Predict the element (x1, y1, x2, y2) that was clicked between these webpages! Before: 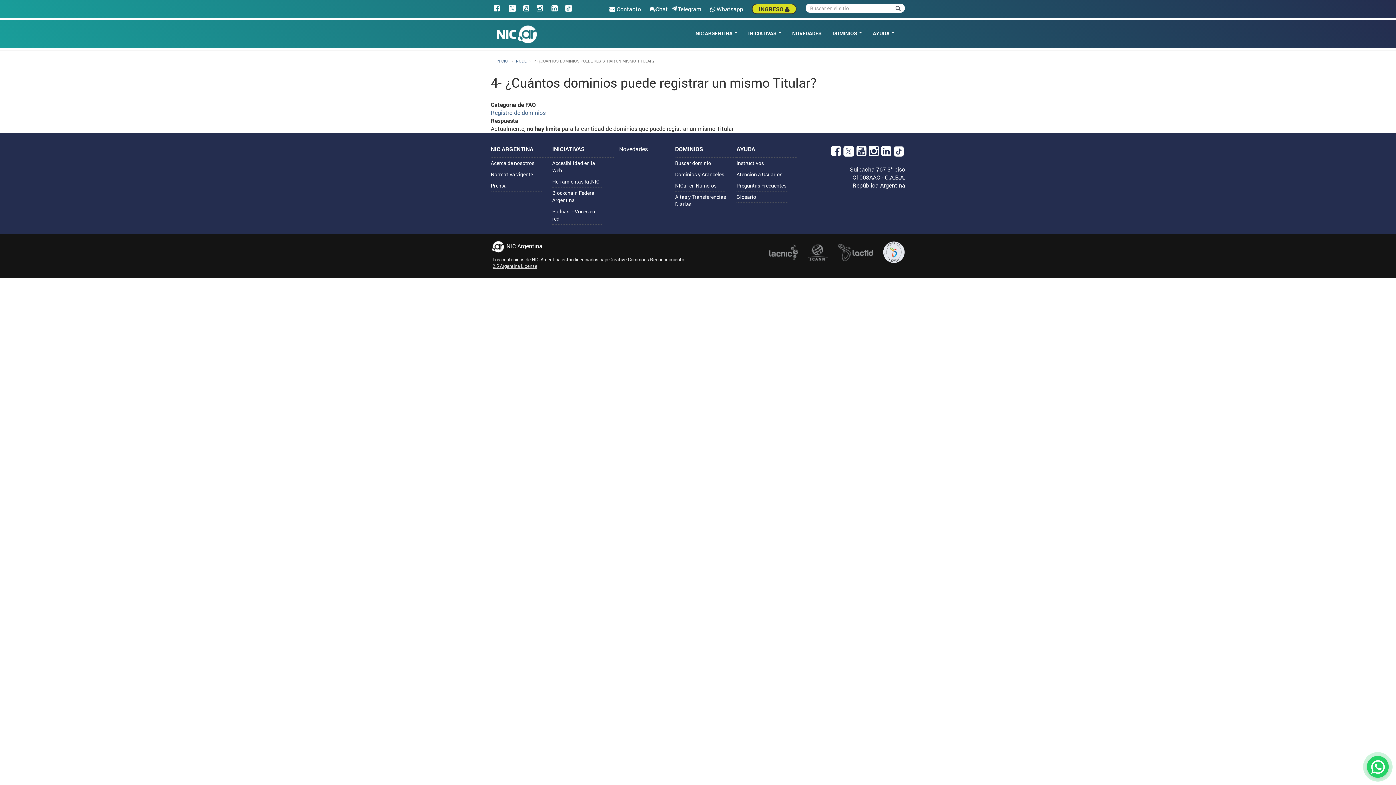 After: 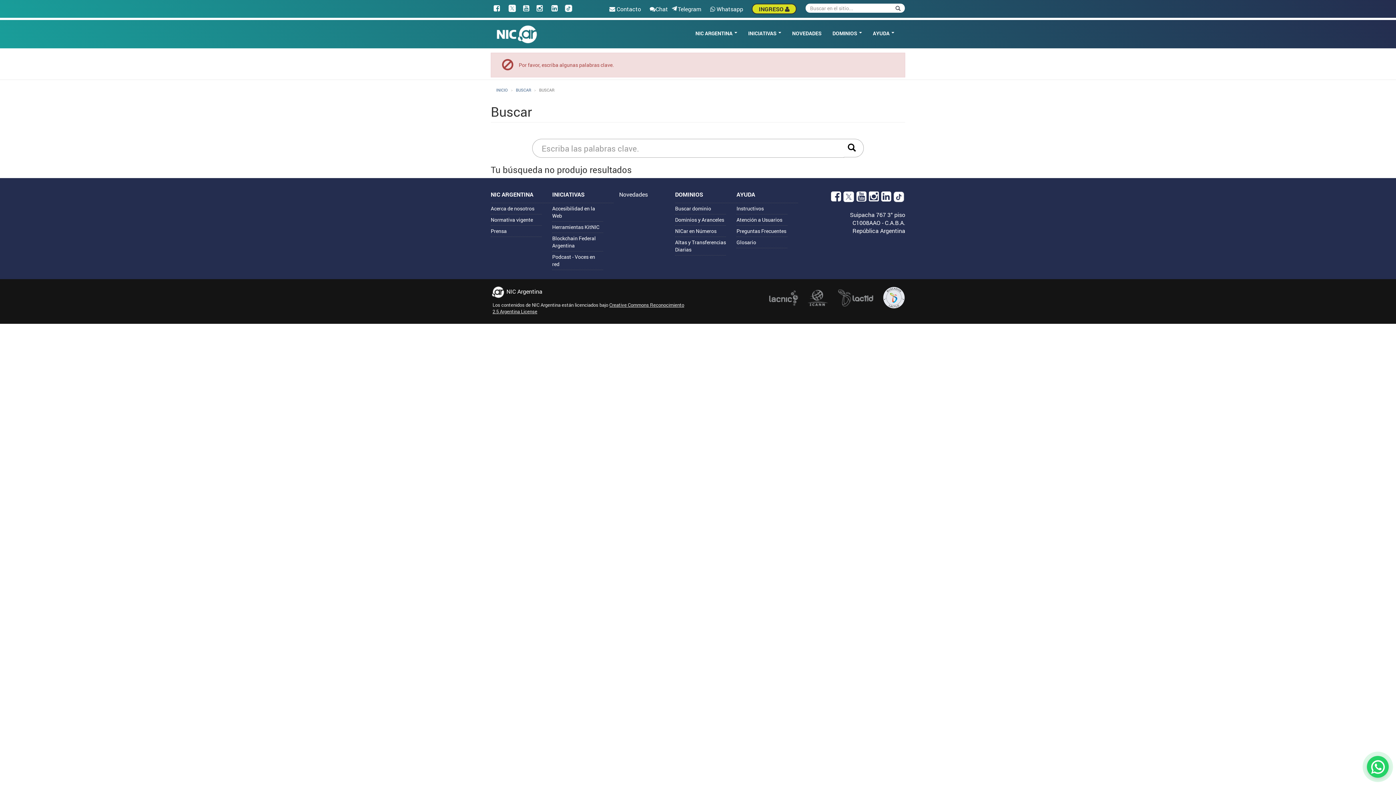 Action: label: Buscar bbox: (891, 3, 905, 12)